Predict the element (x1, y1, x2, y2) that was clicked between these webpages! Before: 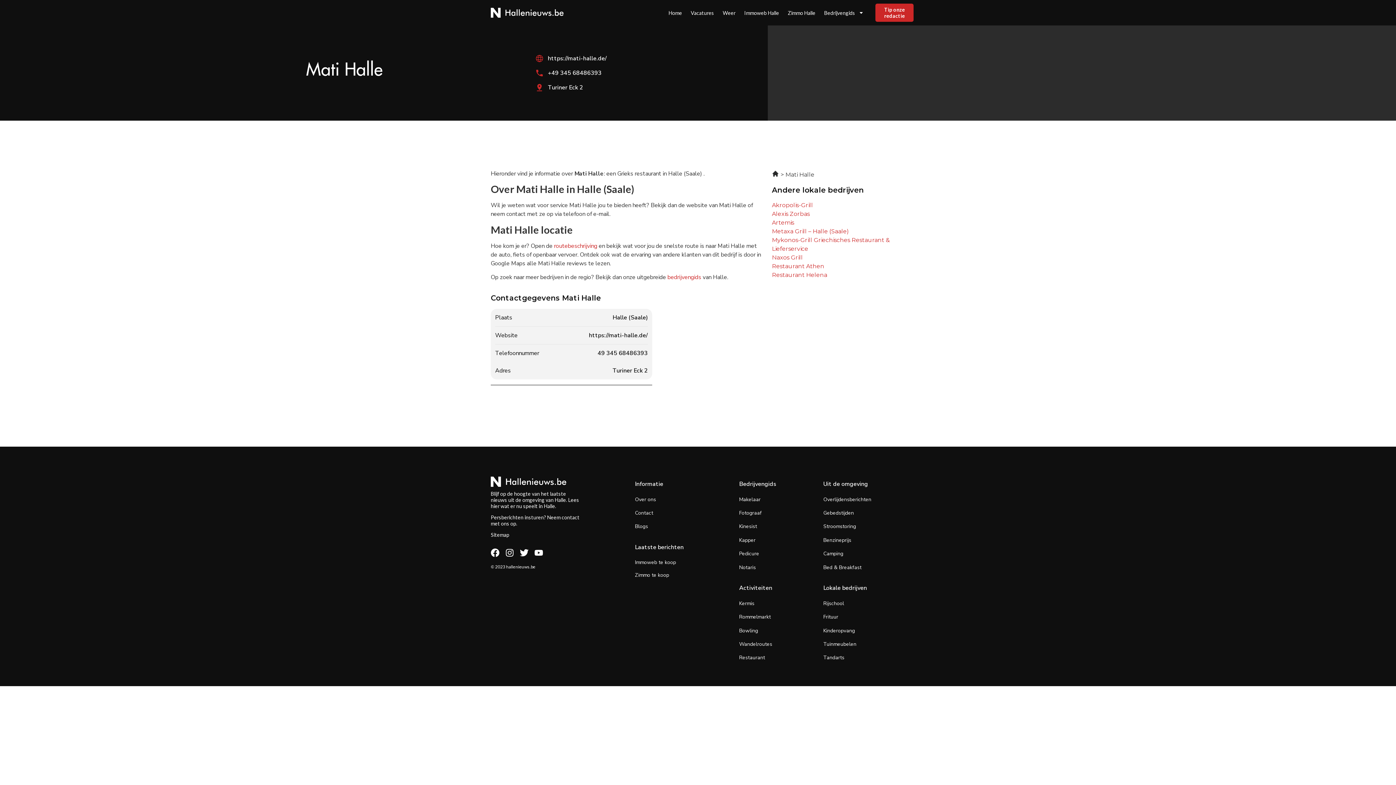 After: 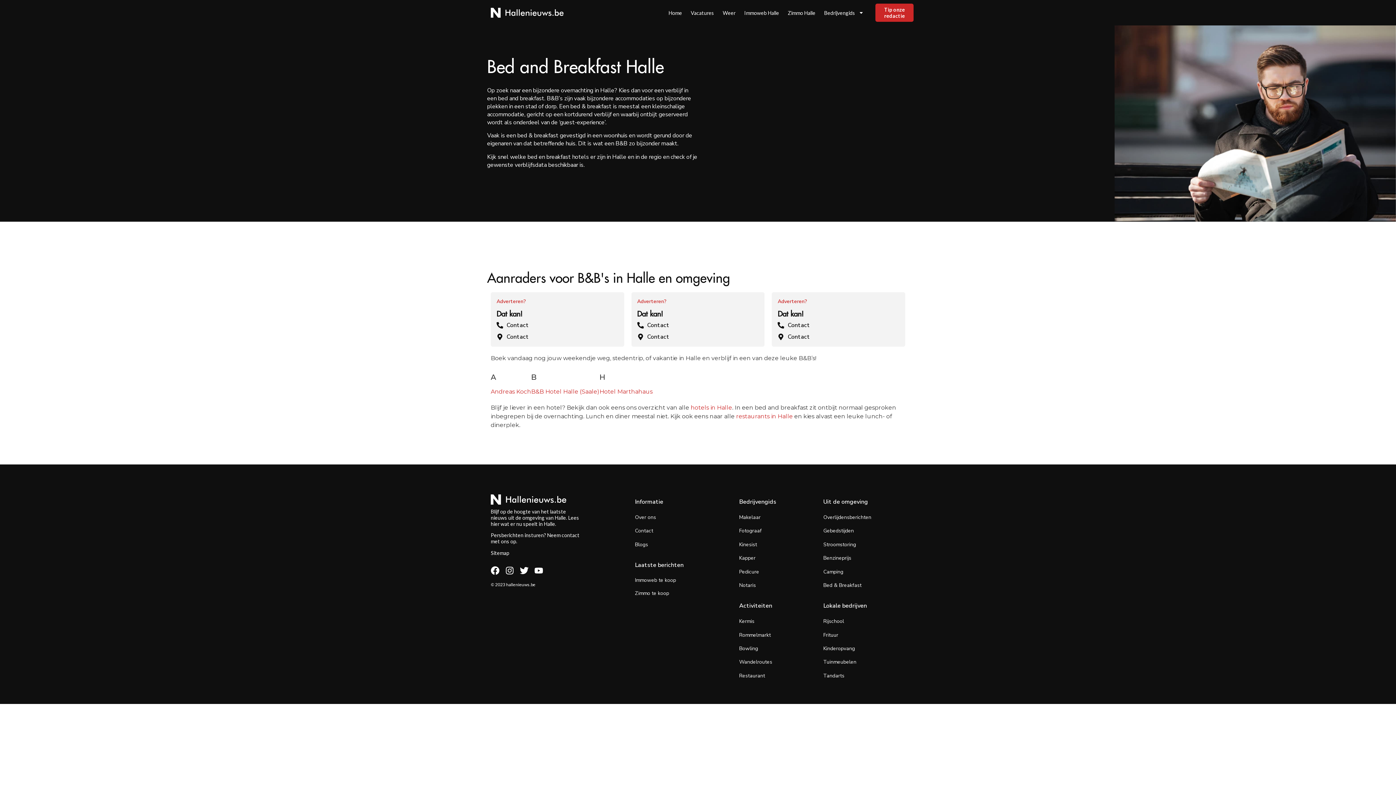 Action: bbox: (823, 564, 861, 571) label: Bed & Breakfast